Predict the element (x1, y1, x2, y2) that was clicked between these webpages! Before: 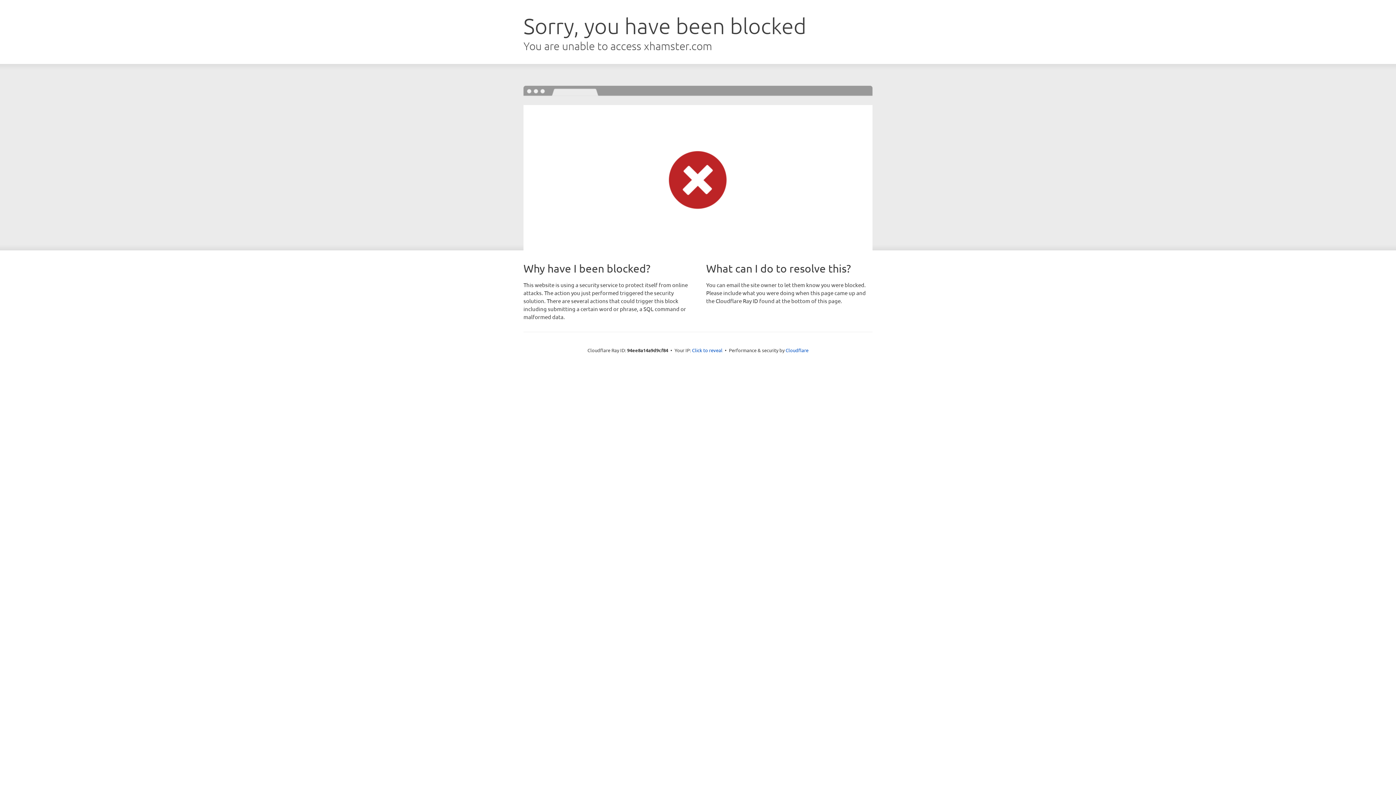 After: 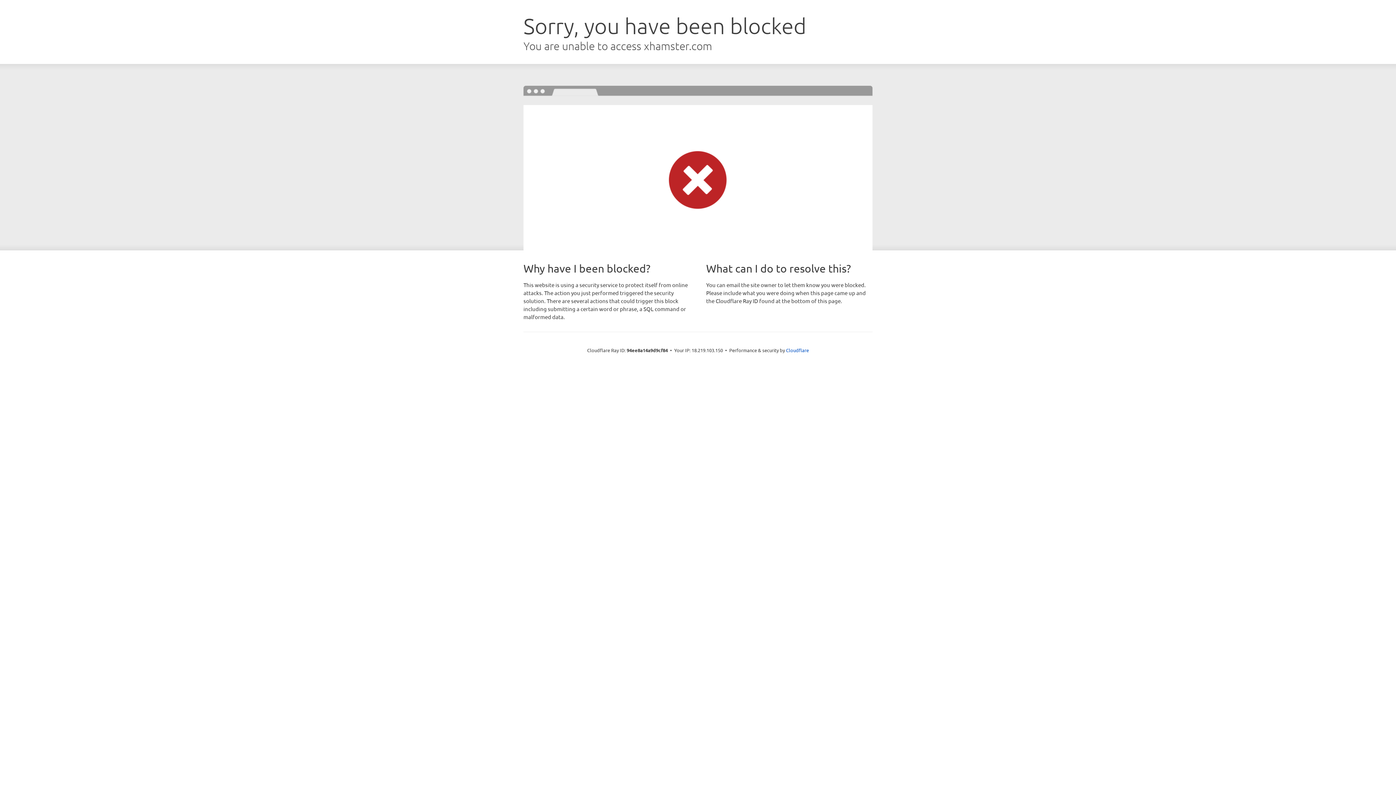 Action: bbox: (692, 346, 722, 353) label: Click to reveal